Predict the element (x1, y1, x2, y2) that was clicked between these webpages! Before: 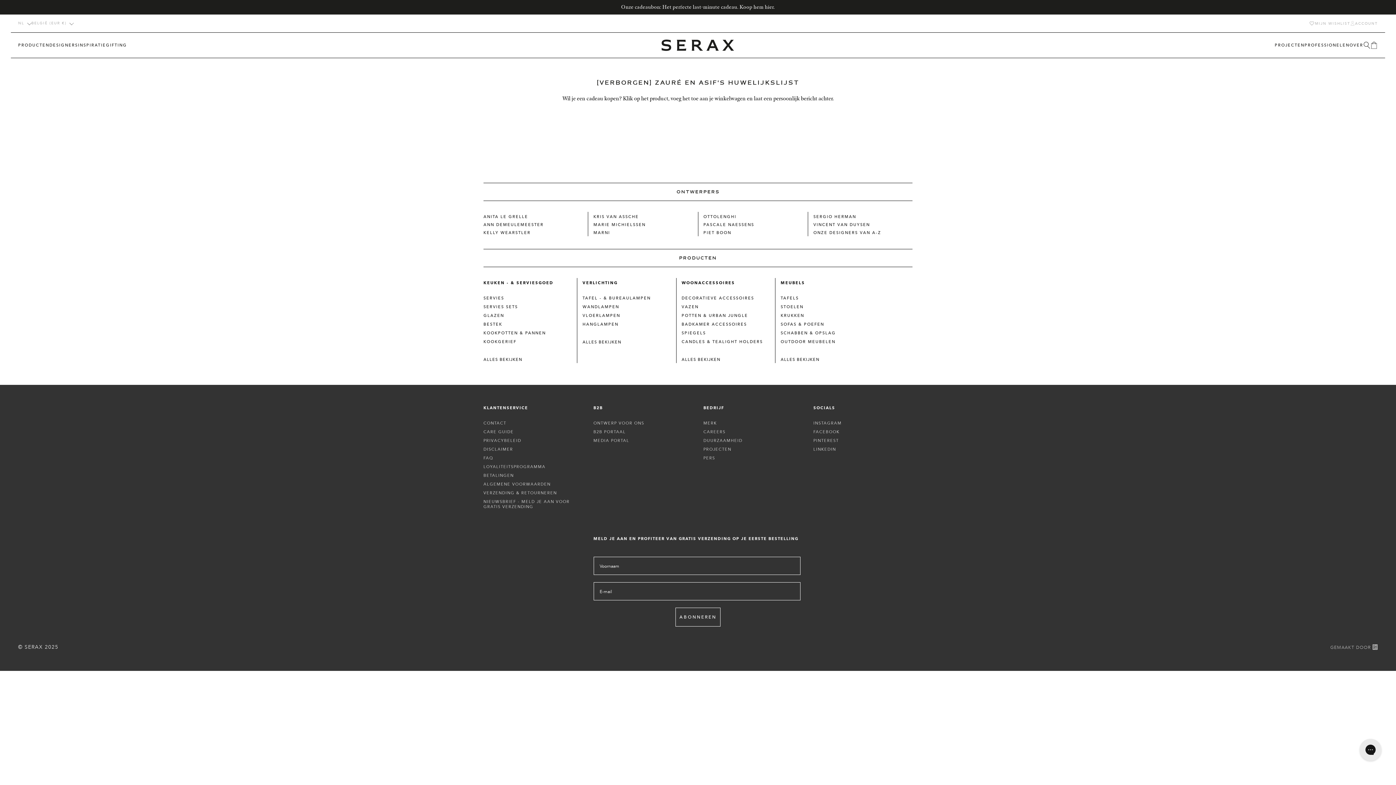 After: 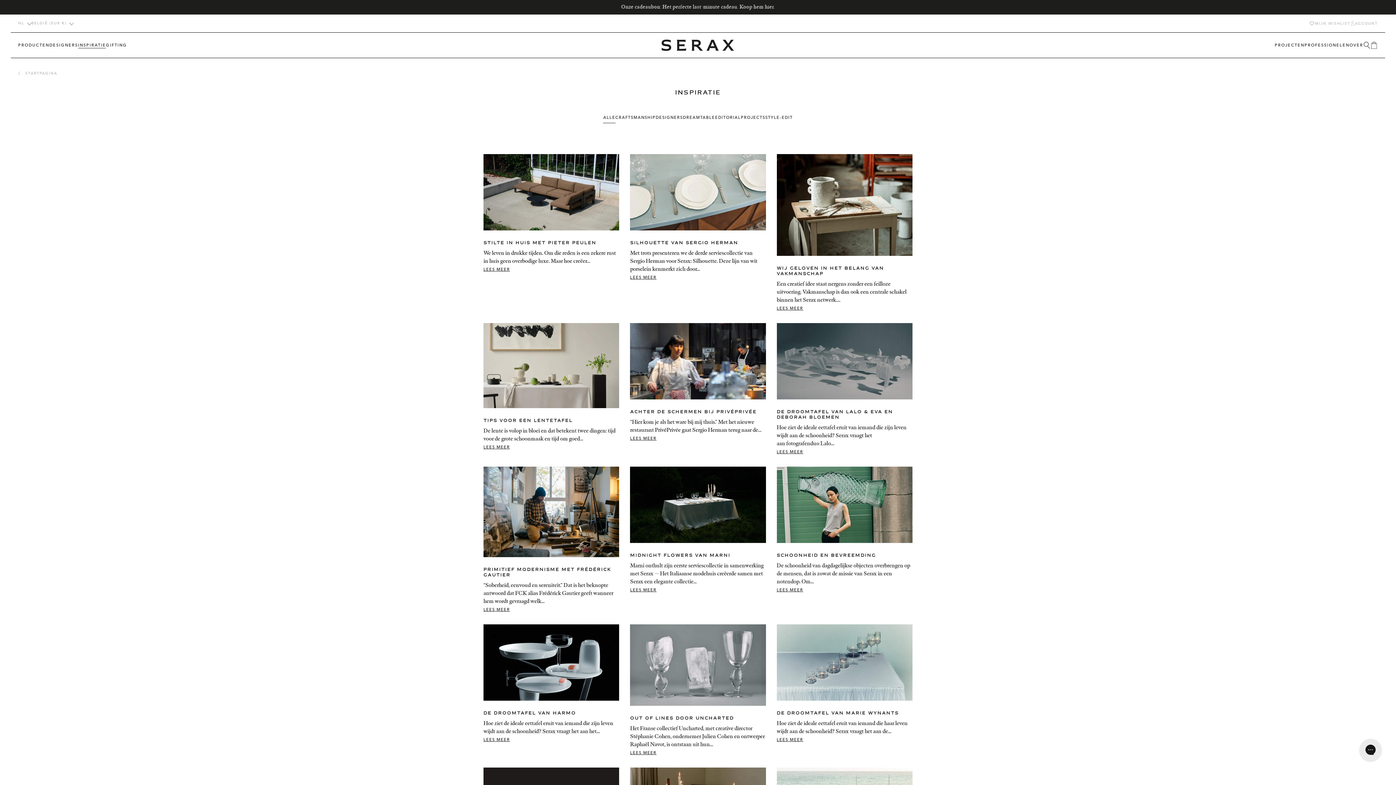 Action: label: INSPIRATIE bbox: (78, 42, 105, 48)